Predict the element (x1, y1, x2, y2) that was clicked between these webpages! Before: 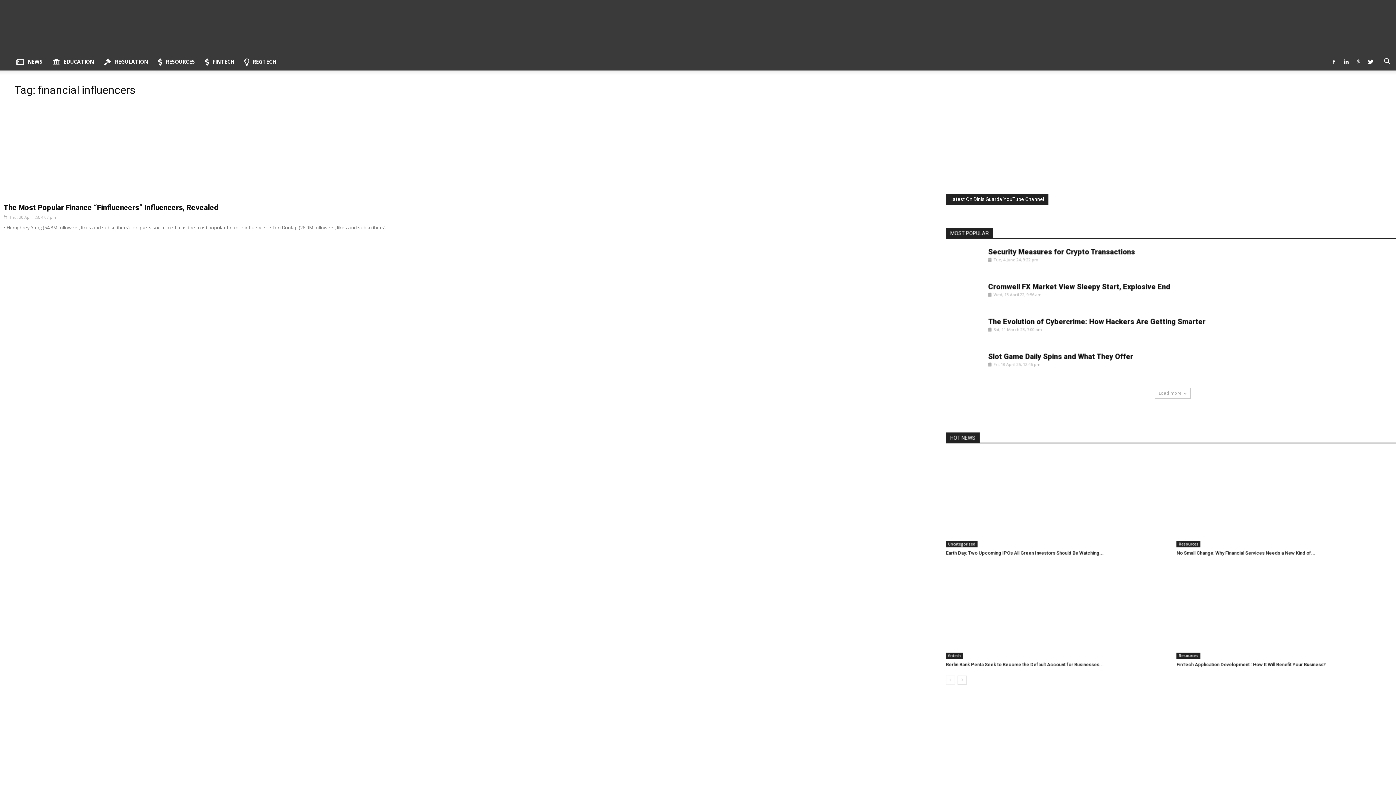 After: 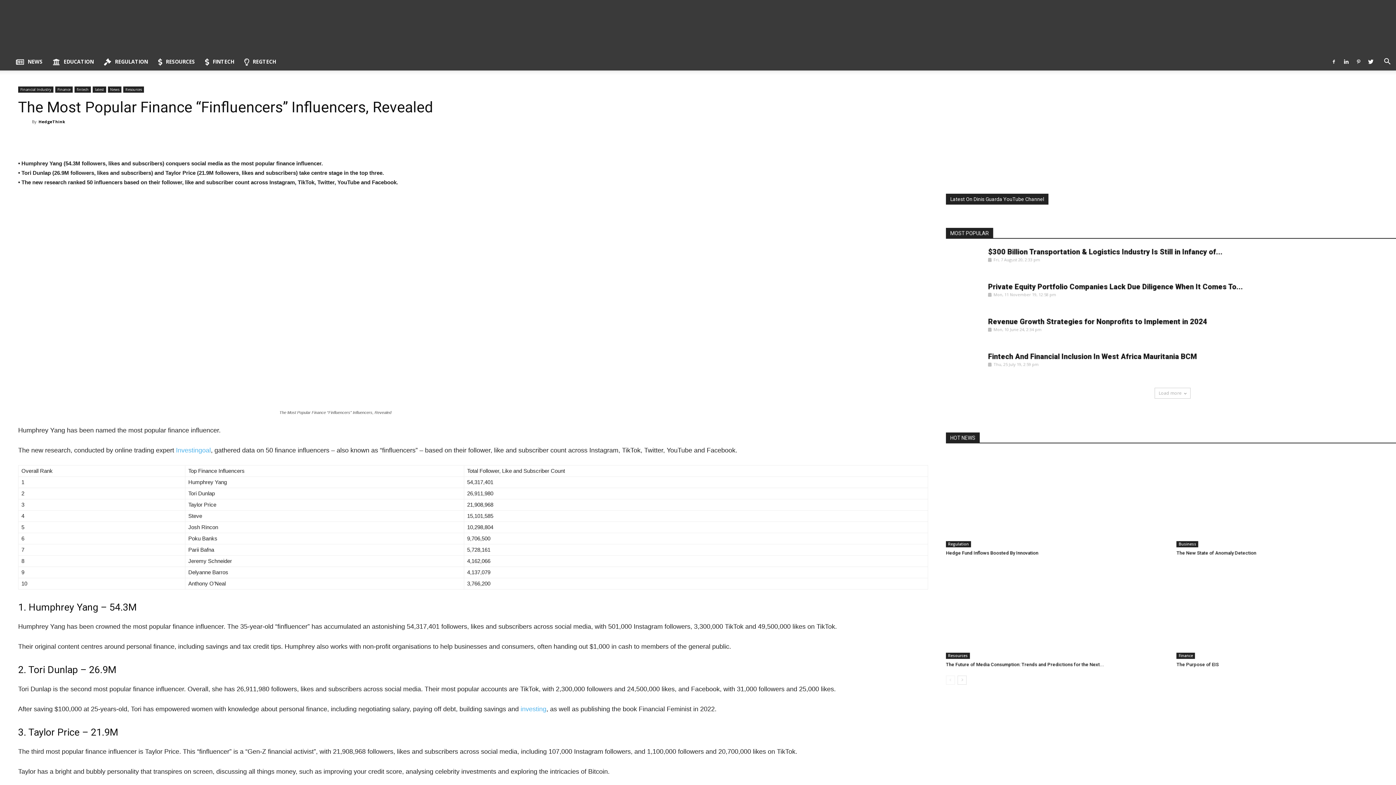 Action: bbox: (3, 203, 218, 212) label: The Most Popular Finance “Finfluencers” Influencers, Revealed